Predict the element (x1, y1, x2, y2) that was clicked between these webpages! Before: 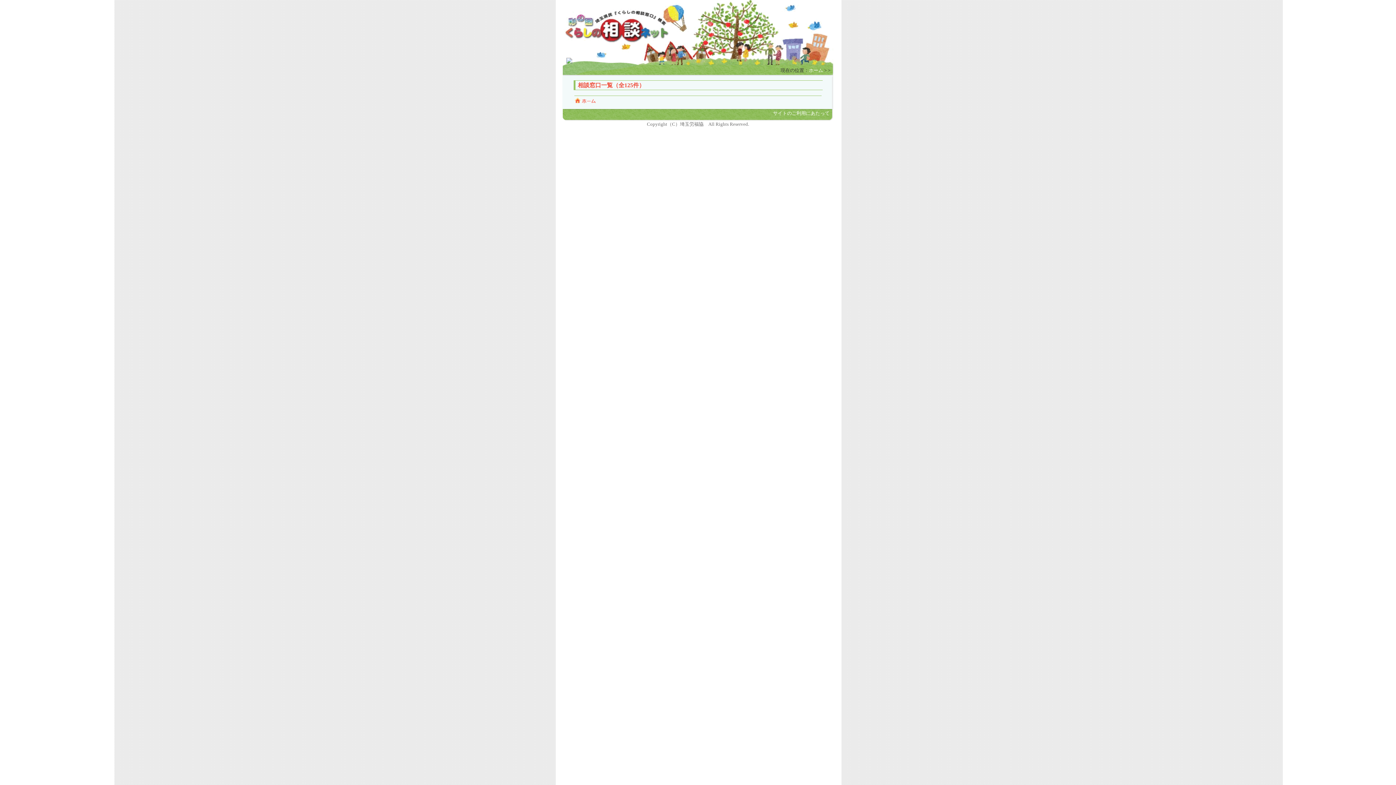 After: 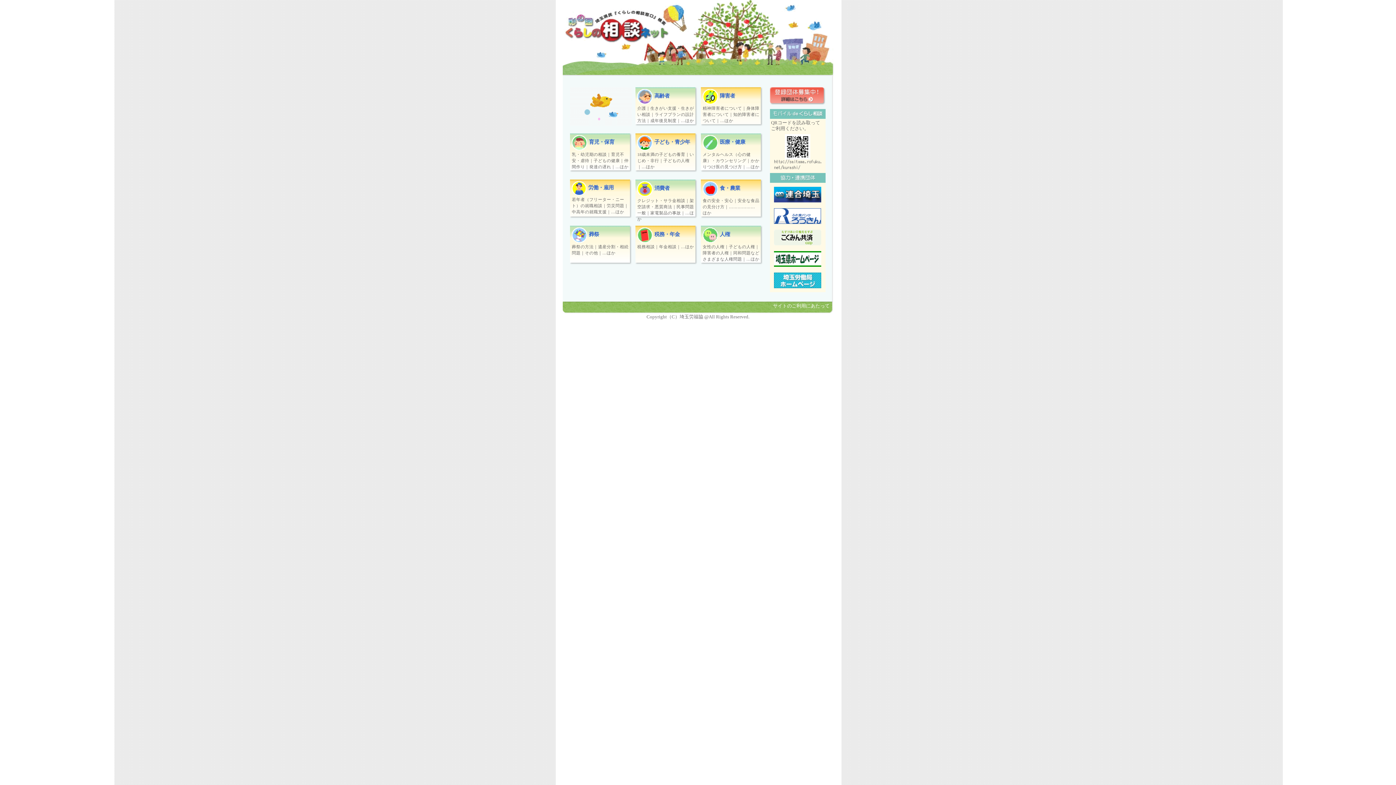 Action: bbox: (574, 98, 596, 104)